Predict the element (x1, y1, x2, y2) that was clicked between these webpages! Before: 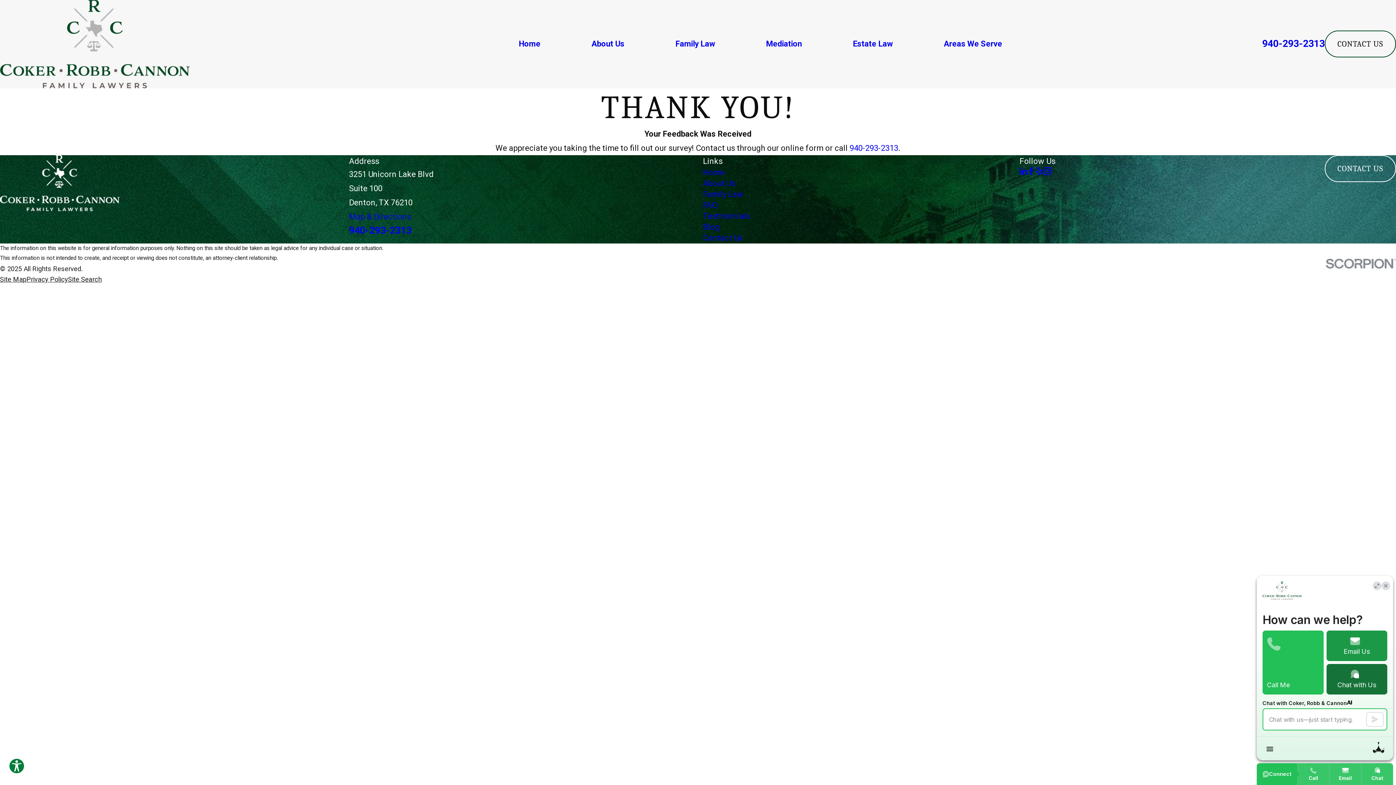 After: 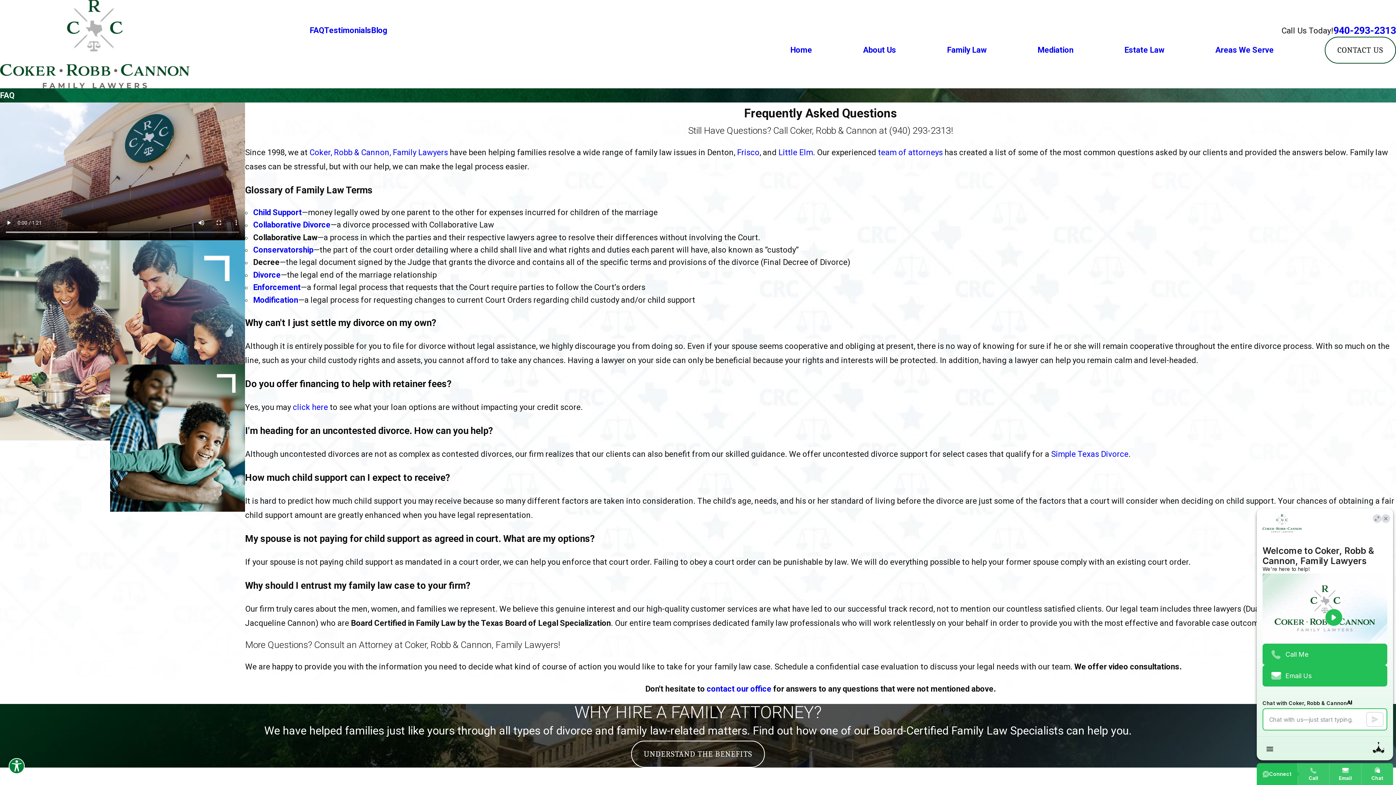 Action: label: FAQ bbox: (703, 200, 717, 209)